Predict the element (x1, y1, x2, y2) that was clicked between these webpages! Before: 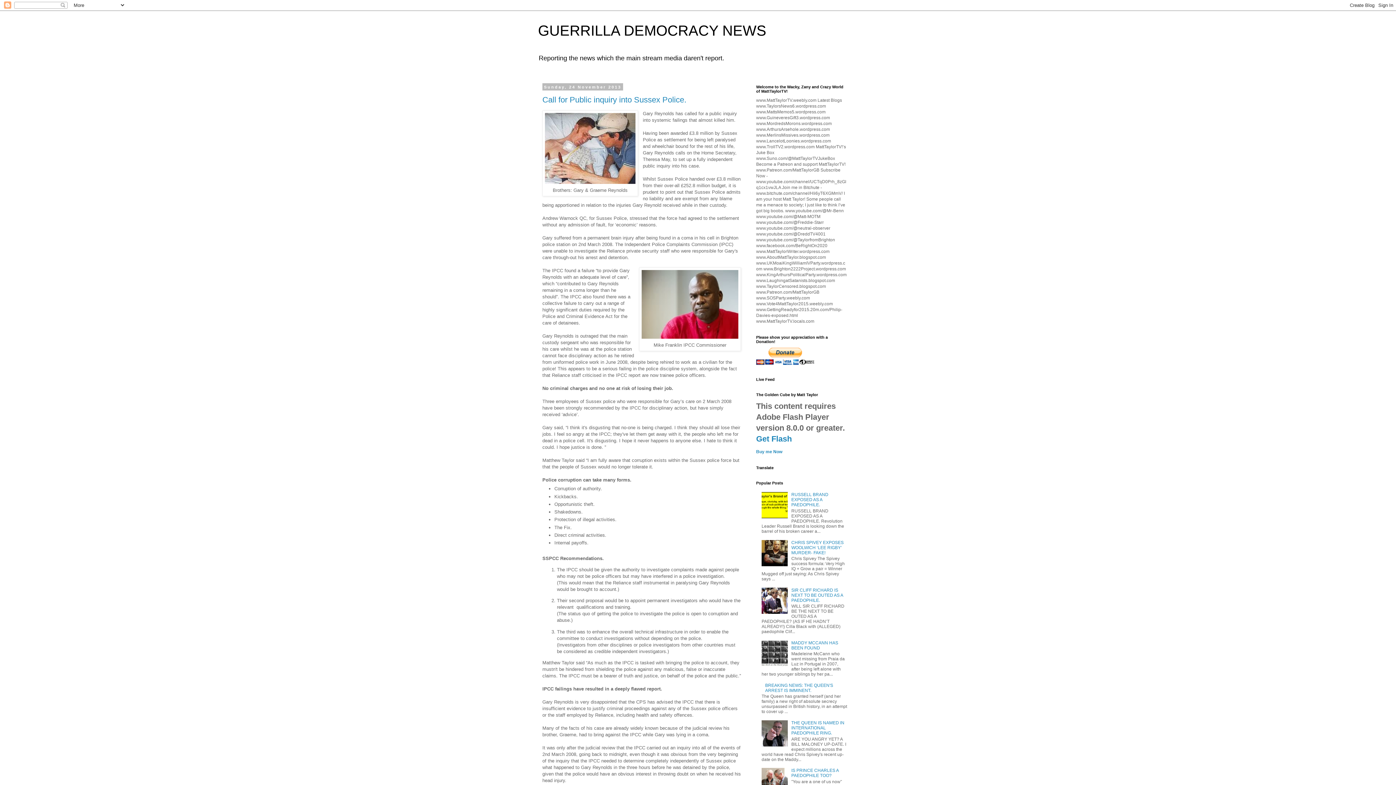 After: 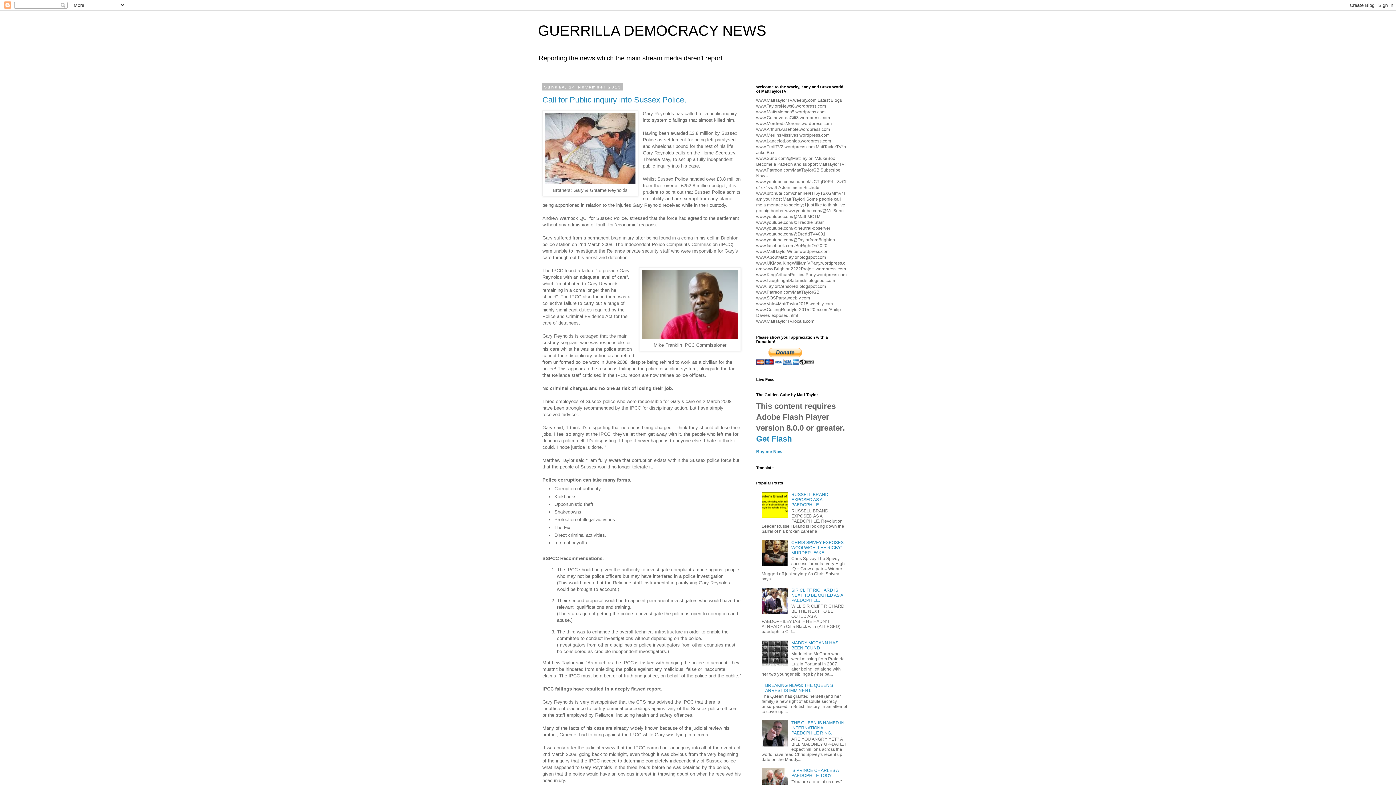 Action: bbox: (761, 562, 789, 567)